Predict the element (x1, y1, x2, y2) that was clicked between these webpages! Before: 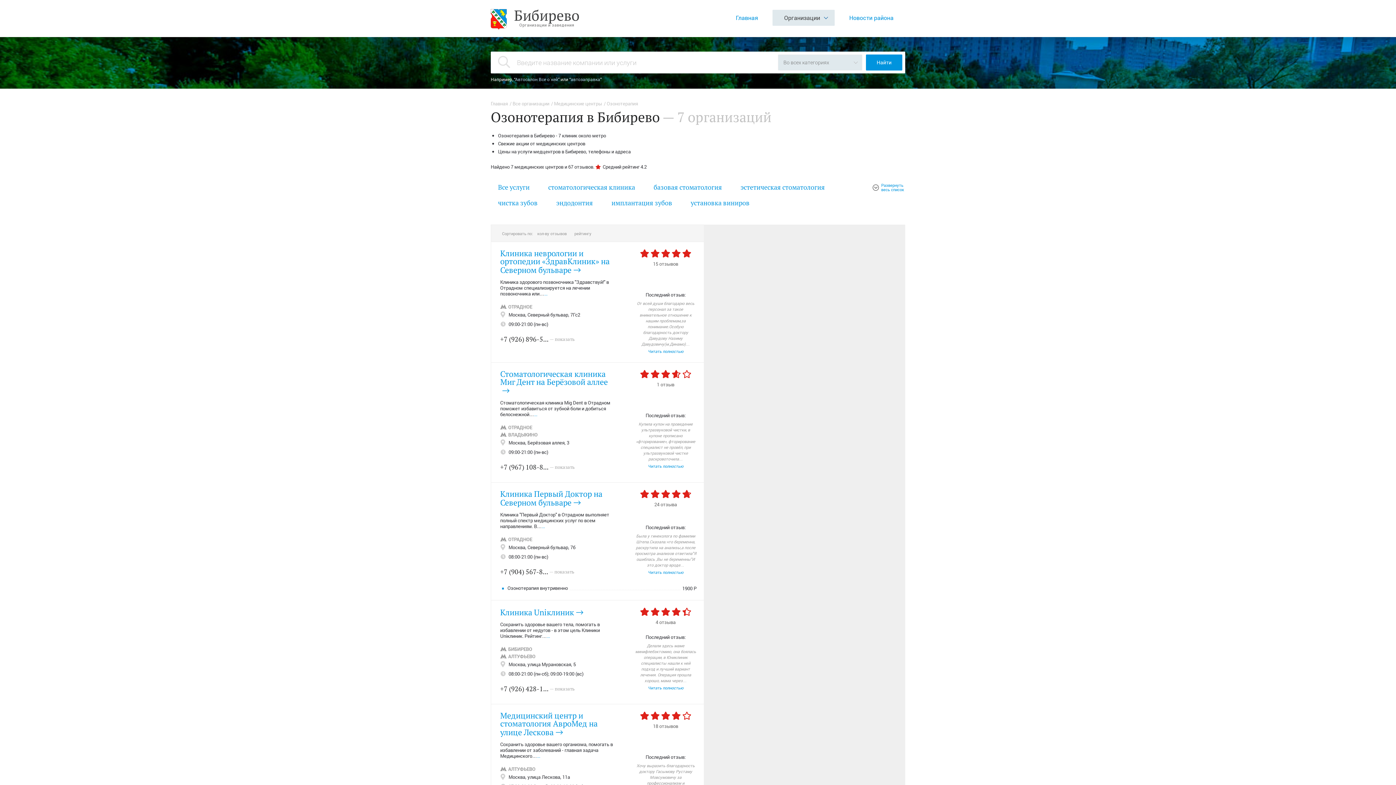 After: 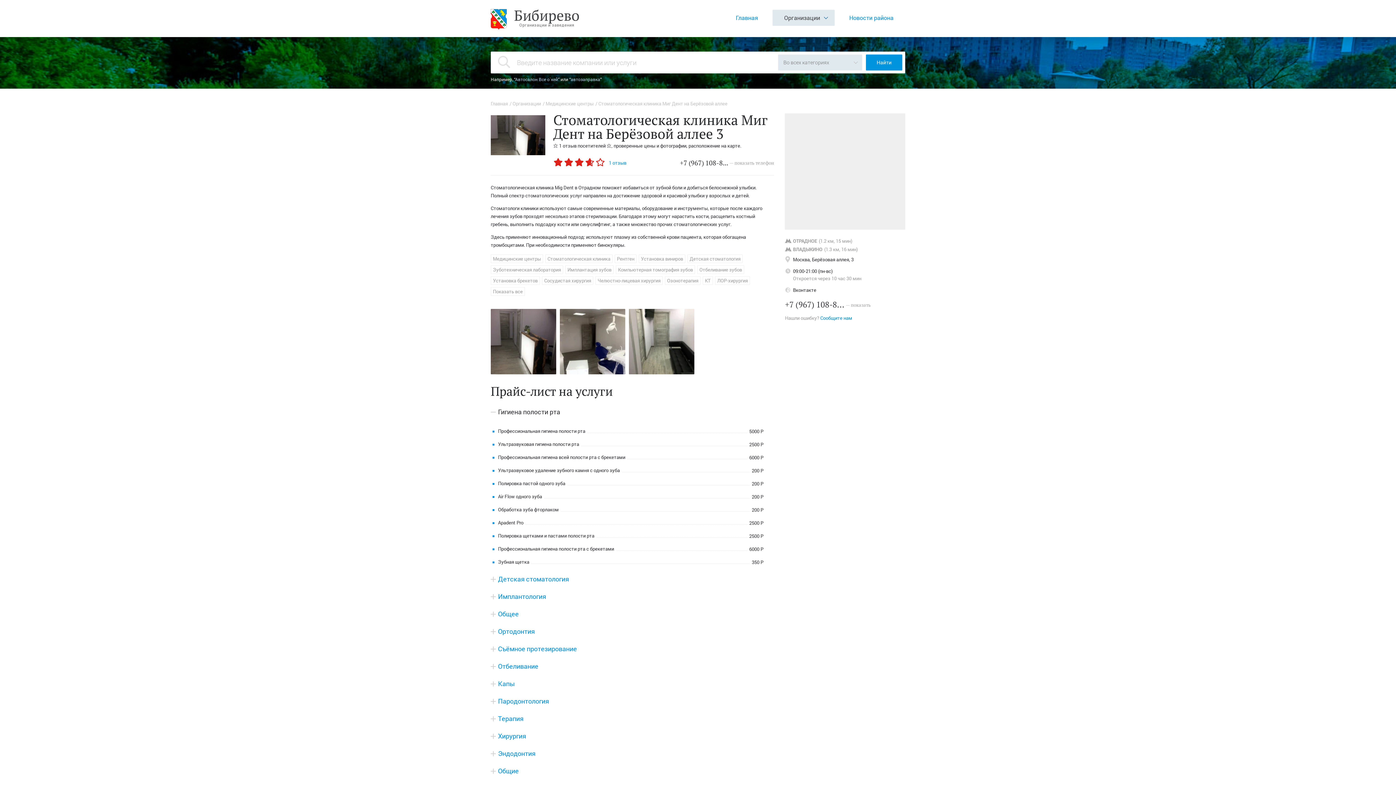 Action: label: Стоматологическая клиника Миг Дент на Берёзовой аллее bbox: (500, 370, 616, 394)